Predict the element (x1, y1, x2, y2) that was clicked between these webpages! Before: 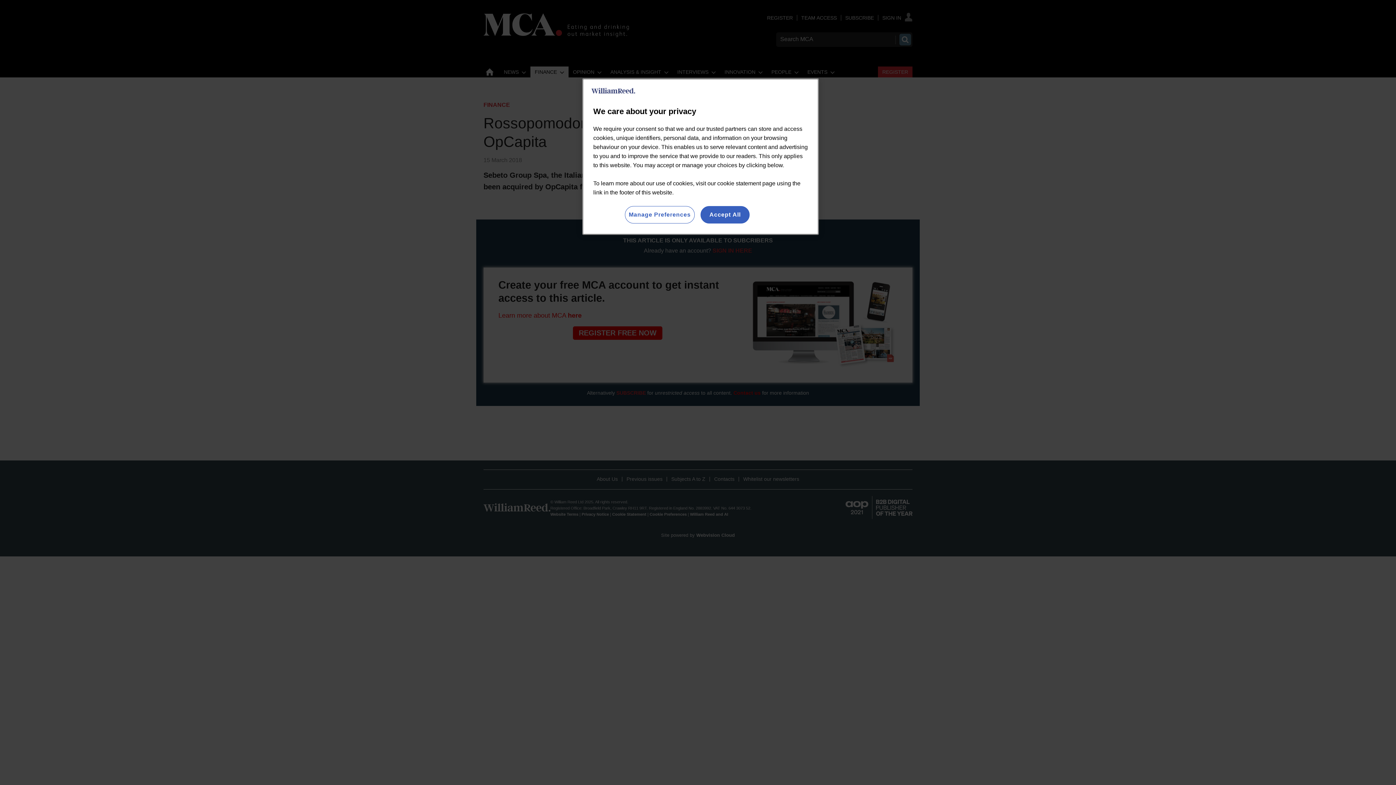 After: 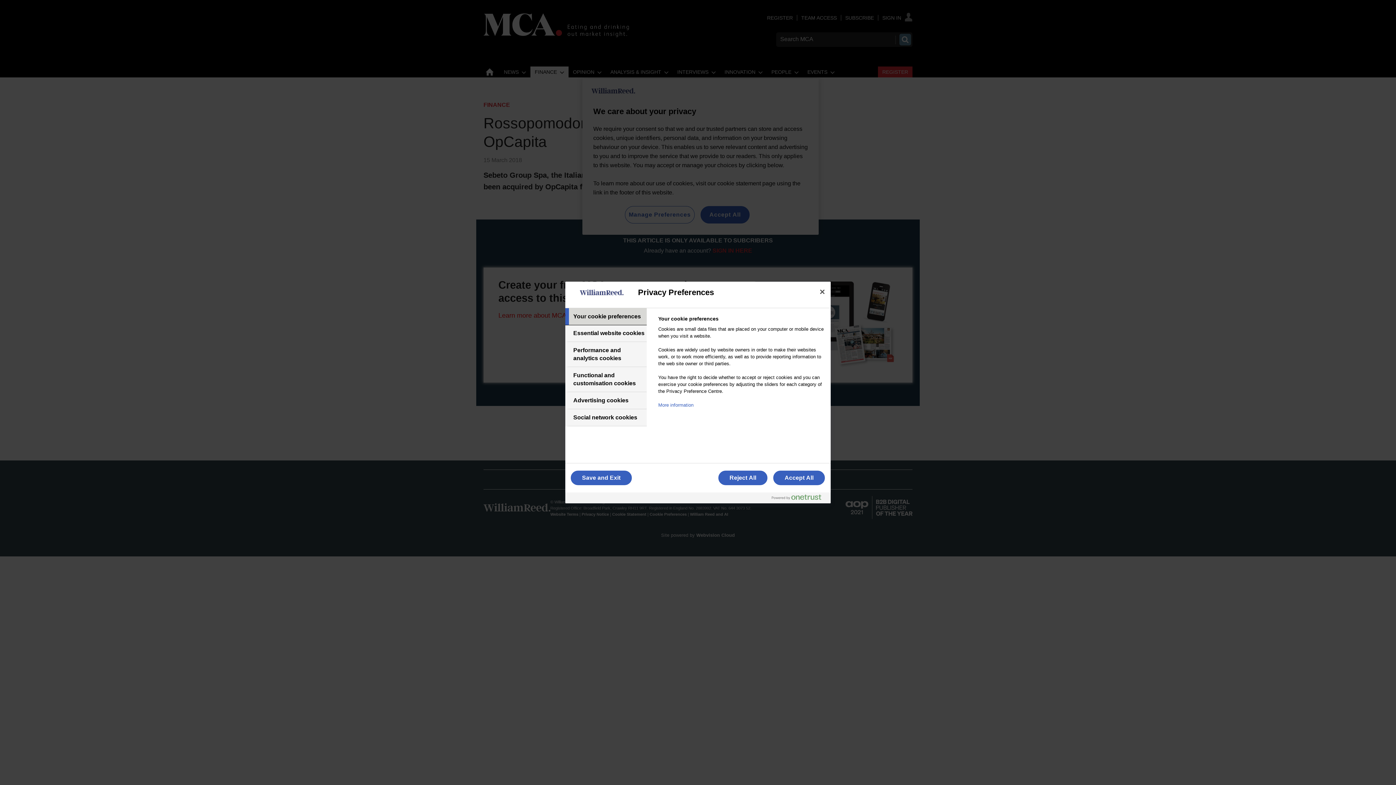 Action: label: Manage Preferences bbox: (624, 206, 694, 223)